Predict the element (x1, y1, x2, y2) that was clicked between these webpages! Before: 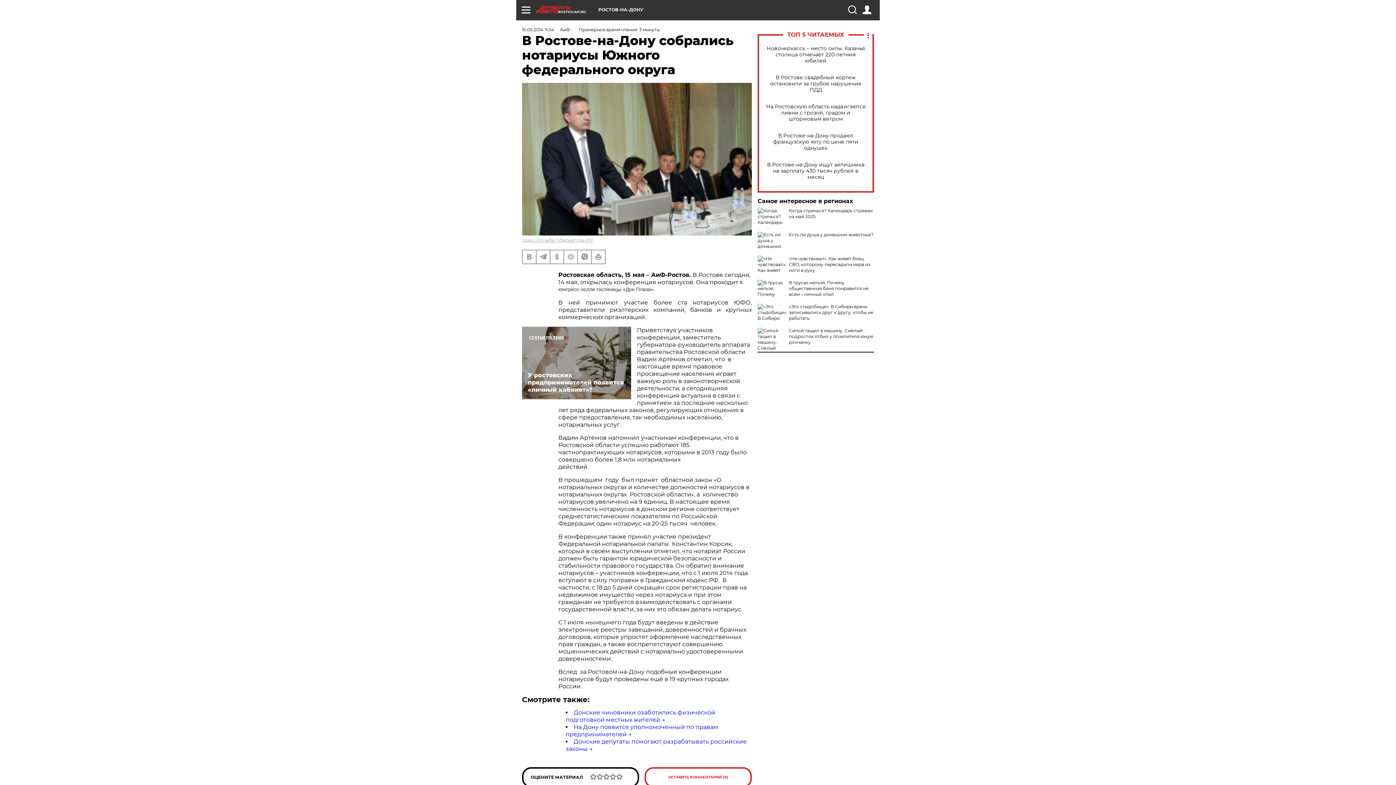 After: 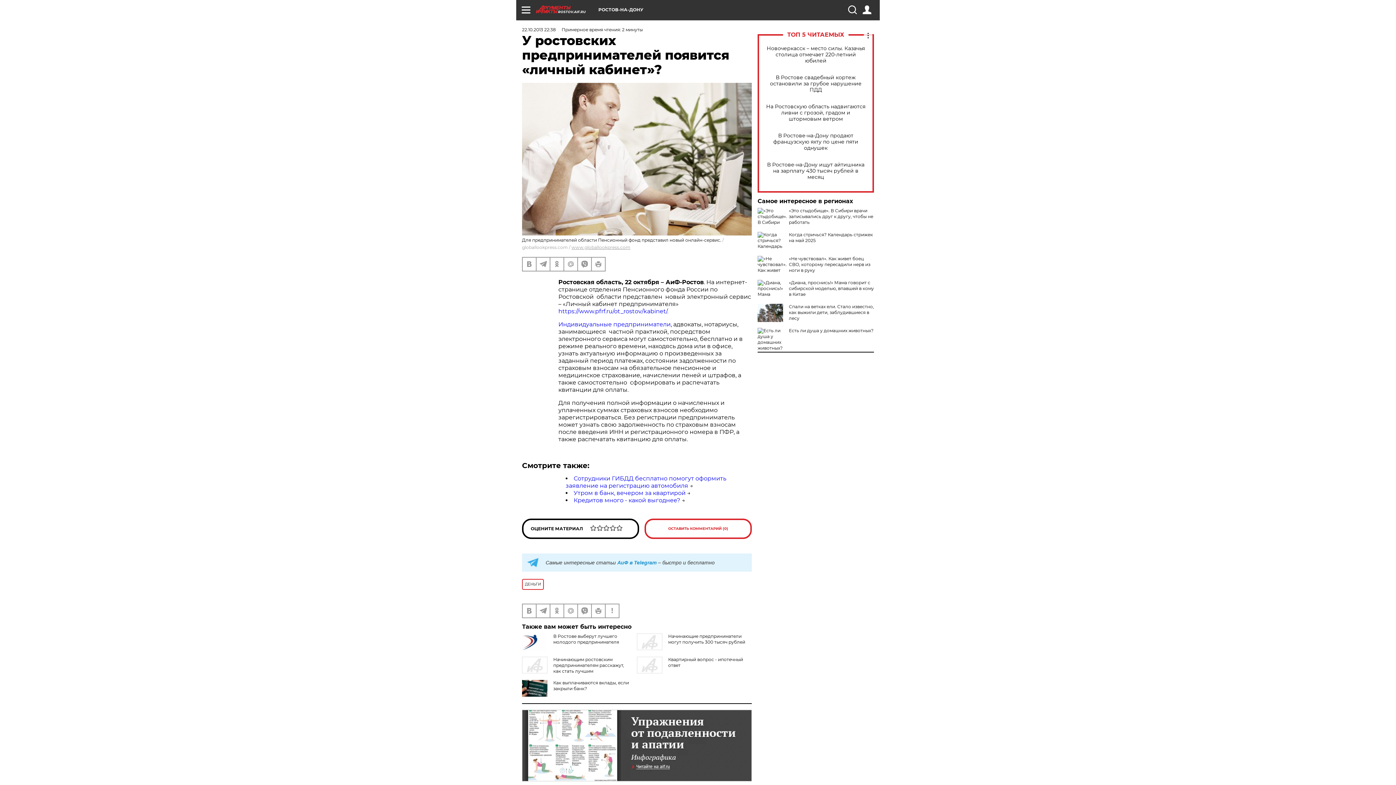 Action: bbox: (522, 326, 631, 399) label: У ростовских предпринимателей появится «личный кабинет»?